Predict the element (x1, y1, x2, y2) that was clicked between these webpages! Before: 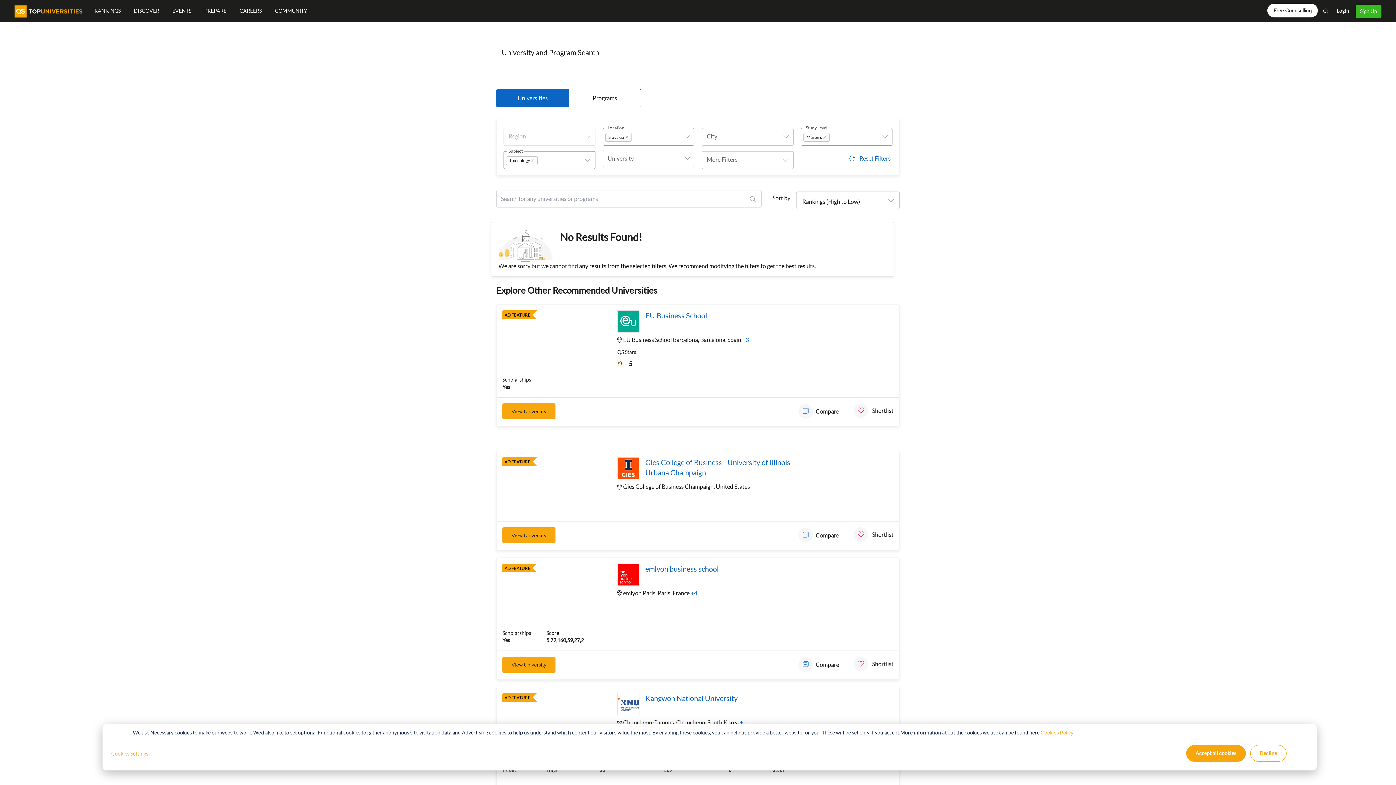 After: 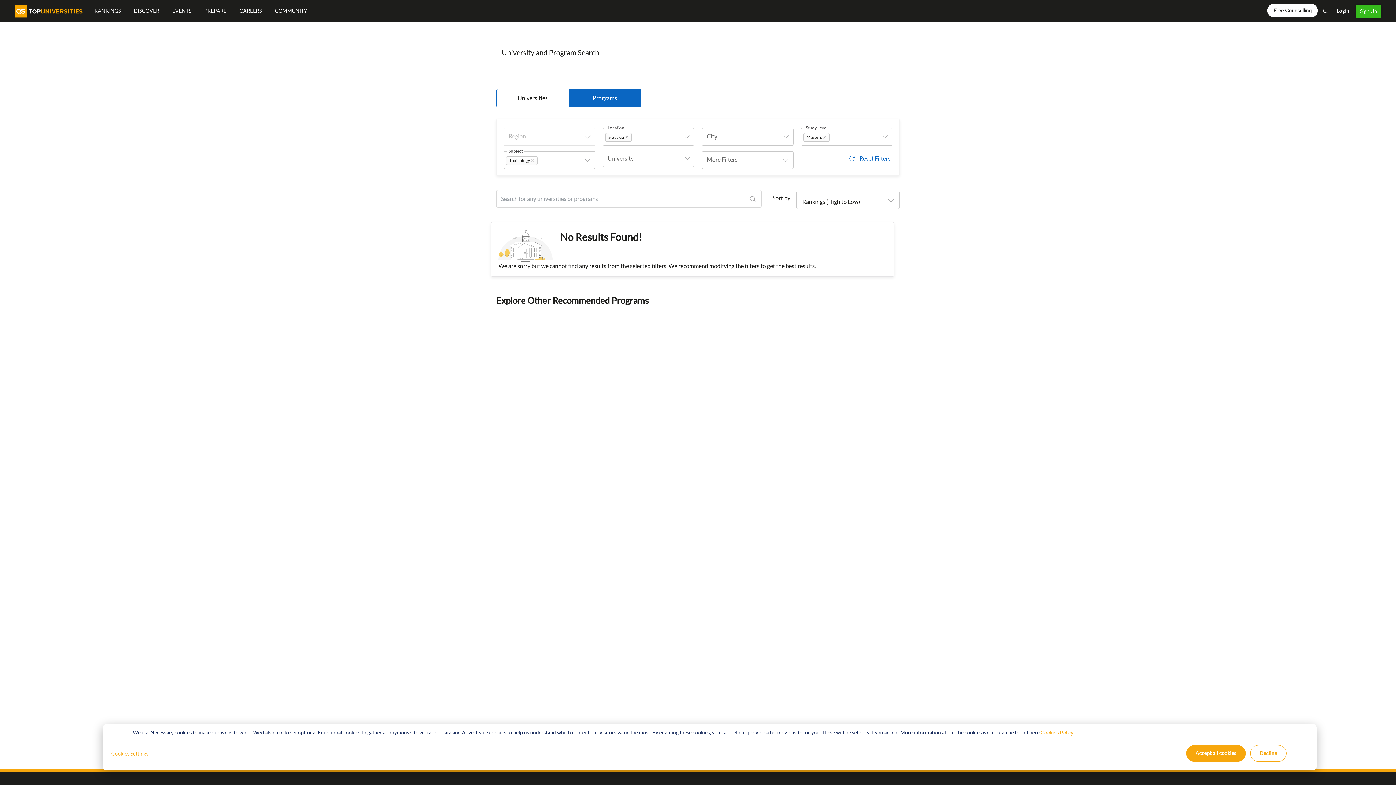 Action: label: Programs bbox: (568, 89, 641, 106)